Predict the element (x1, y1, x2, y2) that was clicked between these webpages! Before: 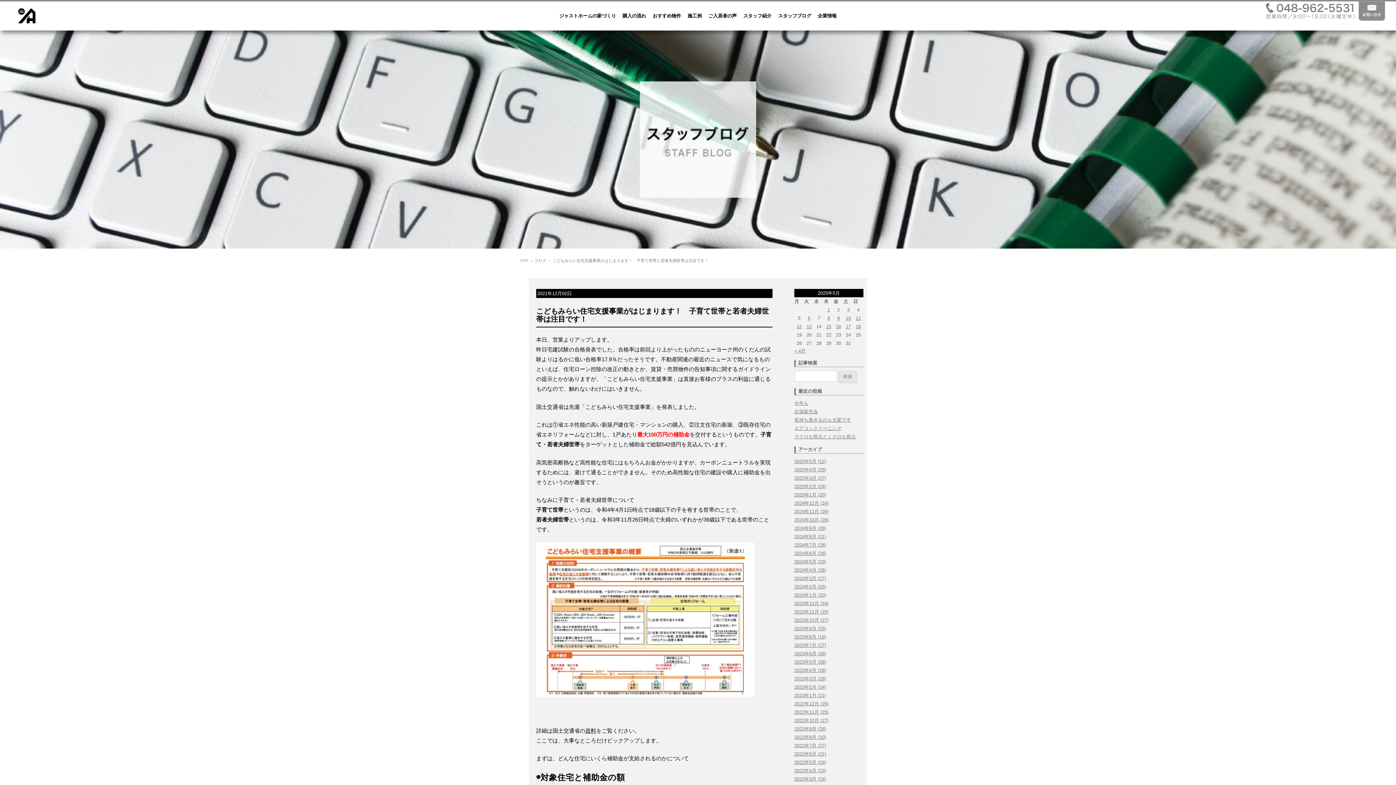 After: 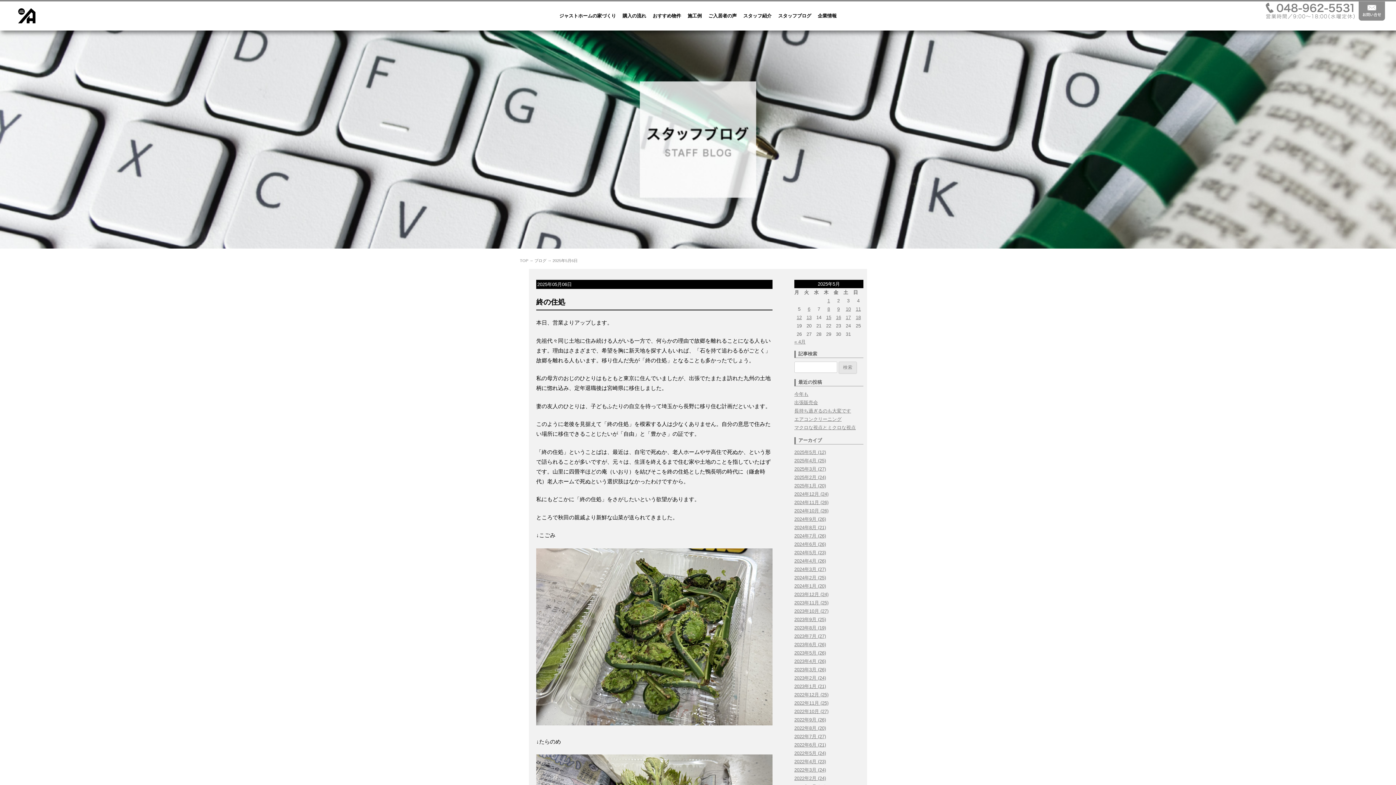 Action: label: 2025年5月6日 に投稿を公開 bbox: (808, 315, 810, 321)